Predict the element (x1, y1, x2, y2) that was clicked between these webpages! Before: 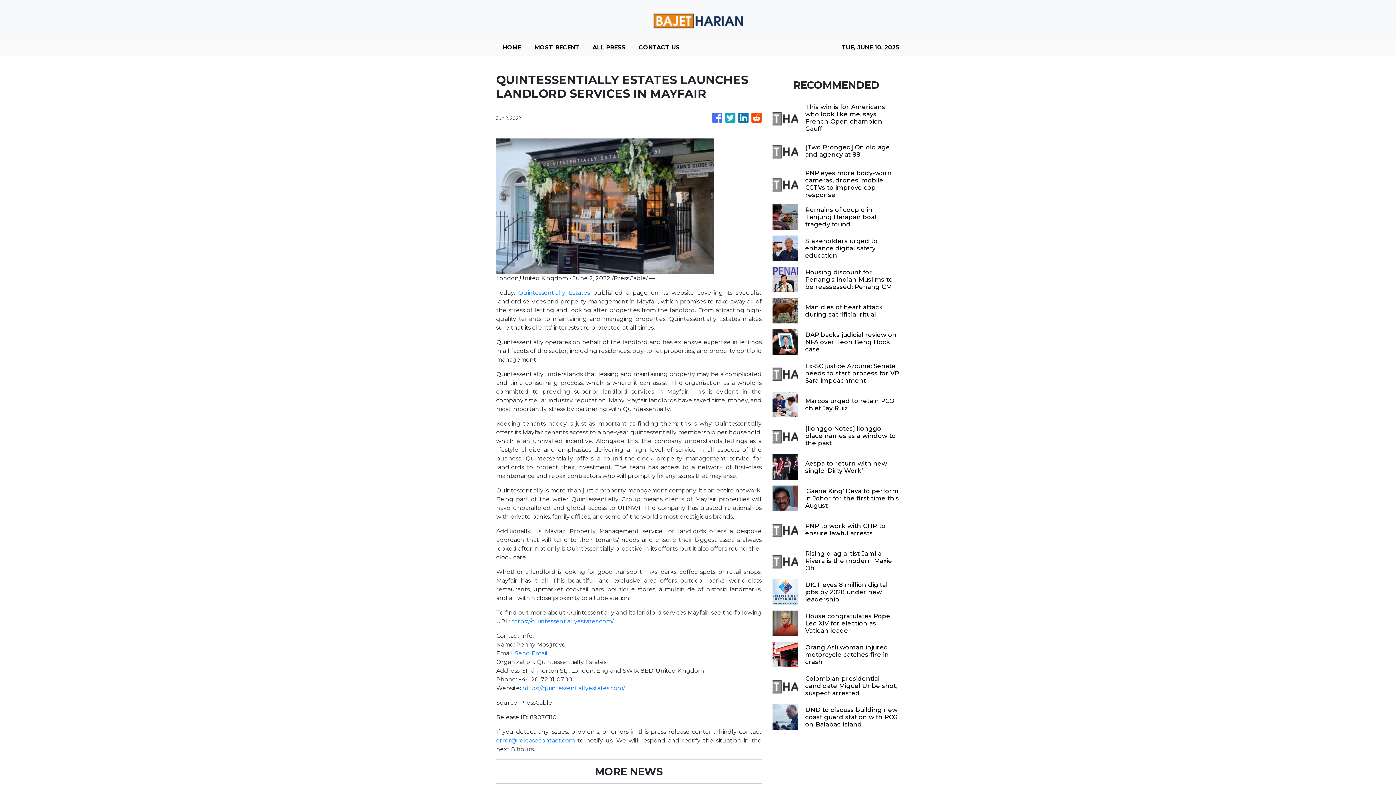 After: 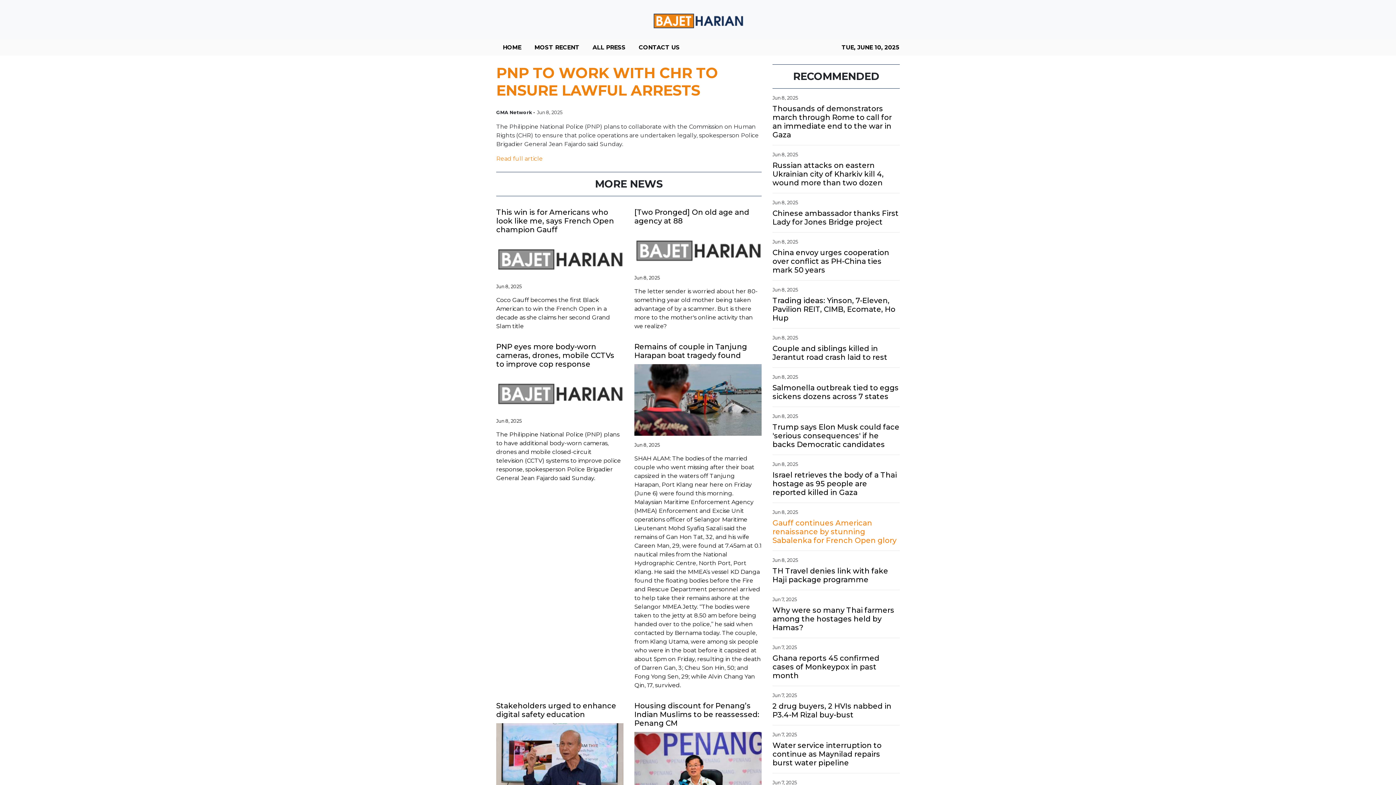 Action: bbox: (805, 522, 900, 537) label: PNP to work with CHR to ensure lawful arrests